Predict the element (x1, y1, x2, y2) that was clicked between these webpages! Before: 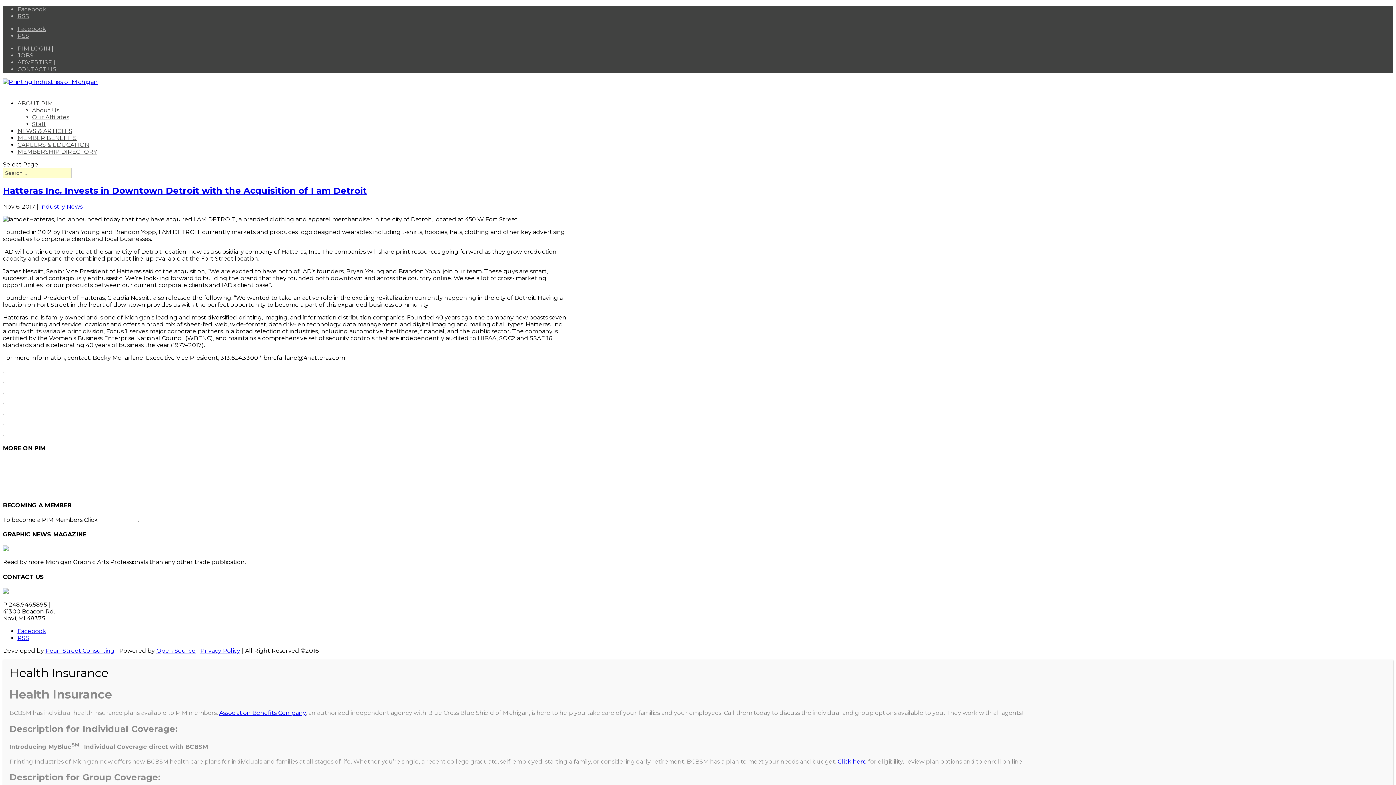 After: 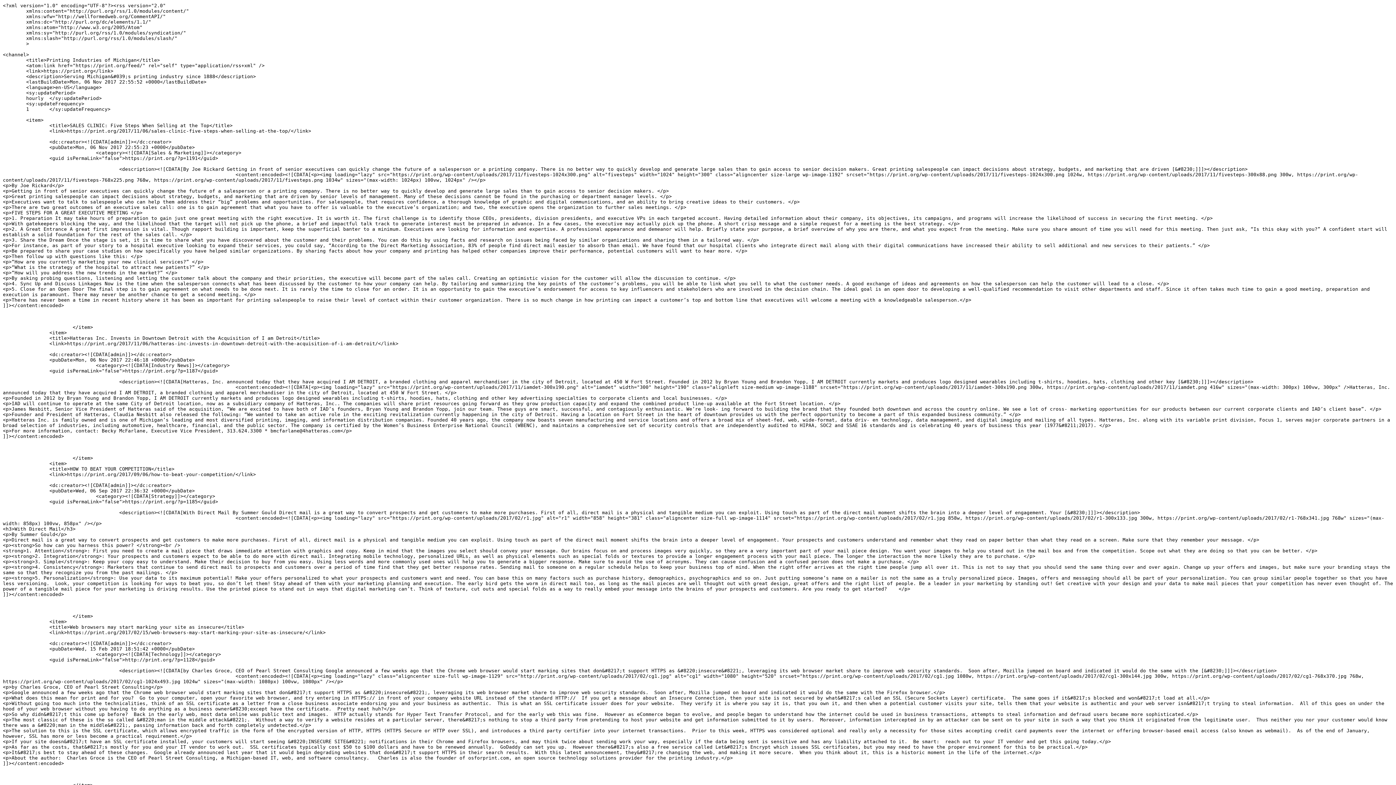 Action: label: RSS bbox: (17, 12, 29, 19)